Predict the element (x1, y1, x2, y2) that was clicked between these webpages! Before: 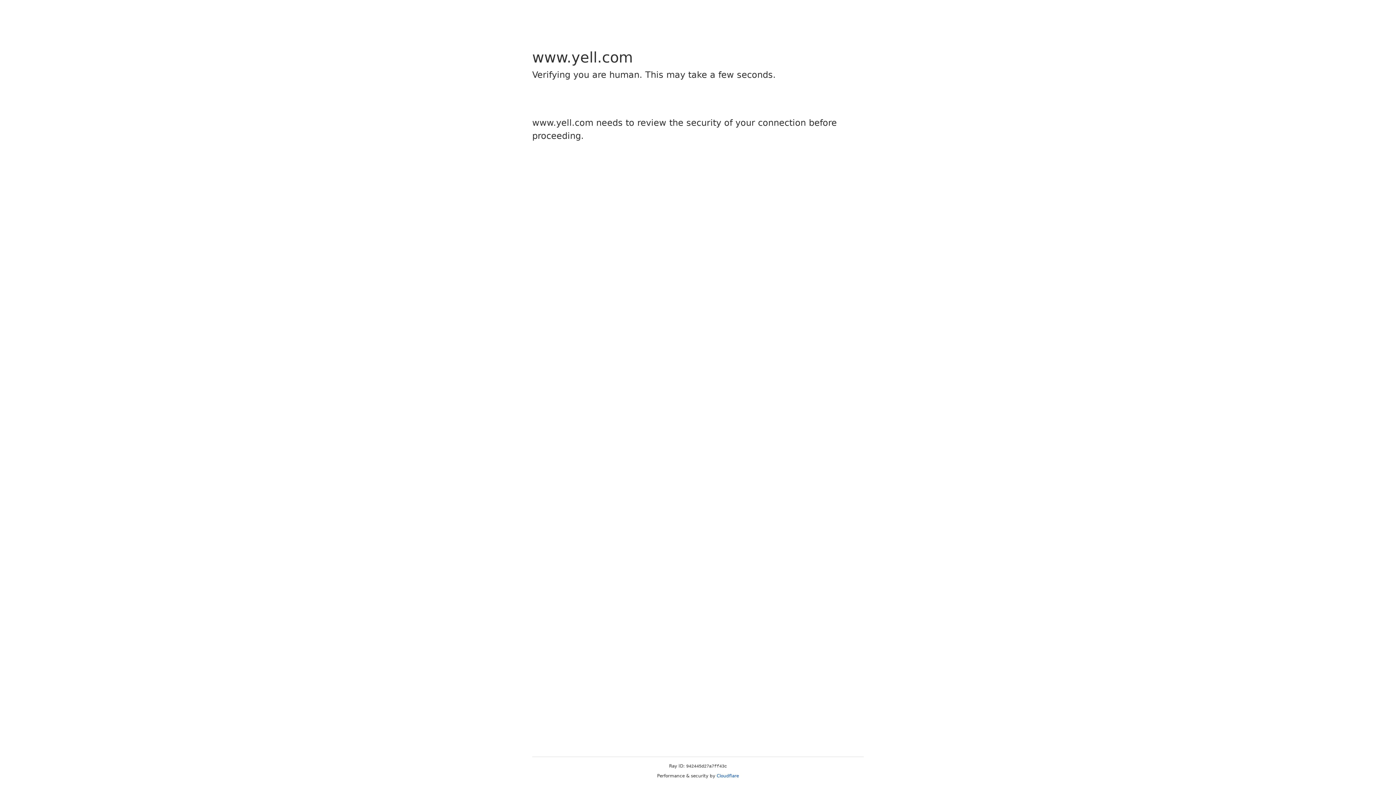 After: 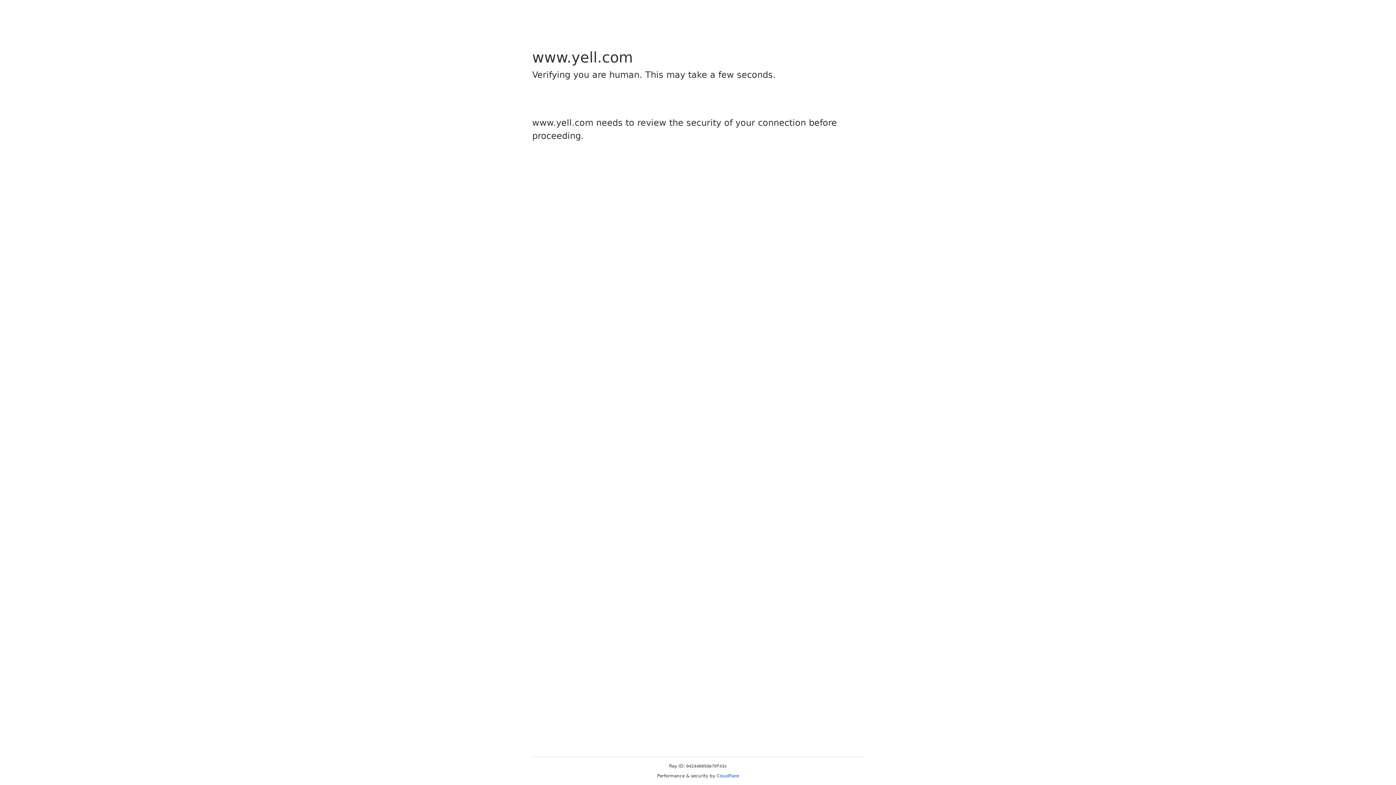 Action: bbox: (716, 773, 739, 778) label: Cloudflare